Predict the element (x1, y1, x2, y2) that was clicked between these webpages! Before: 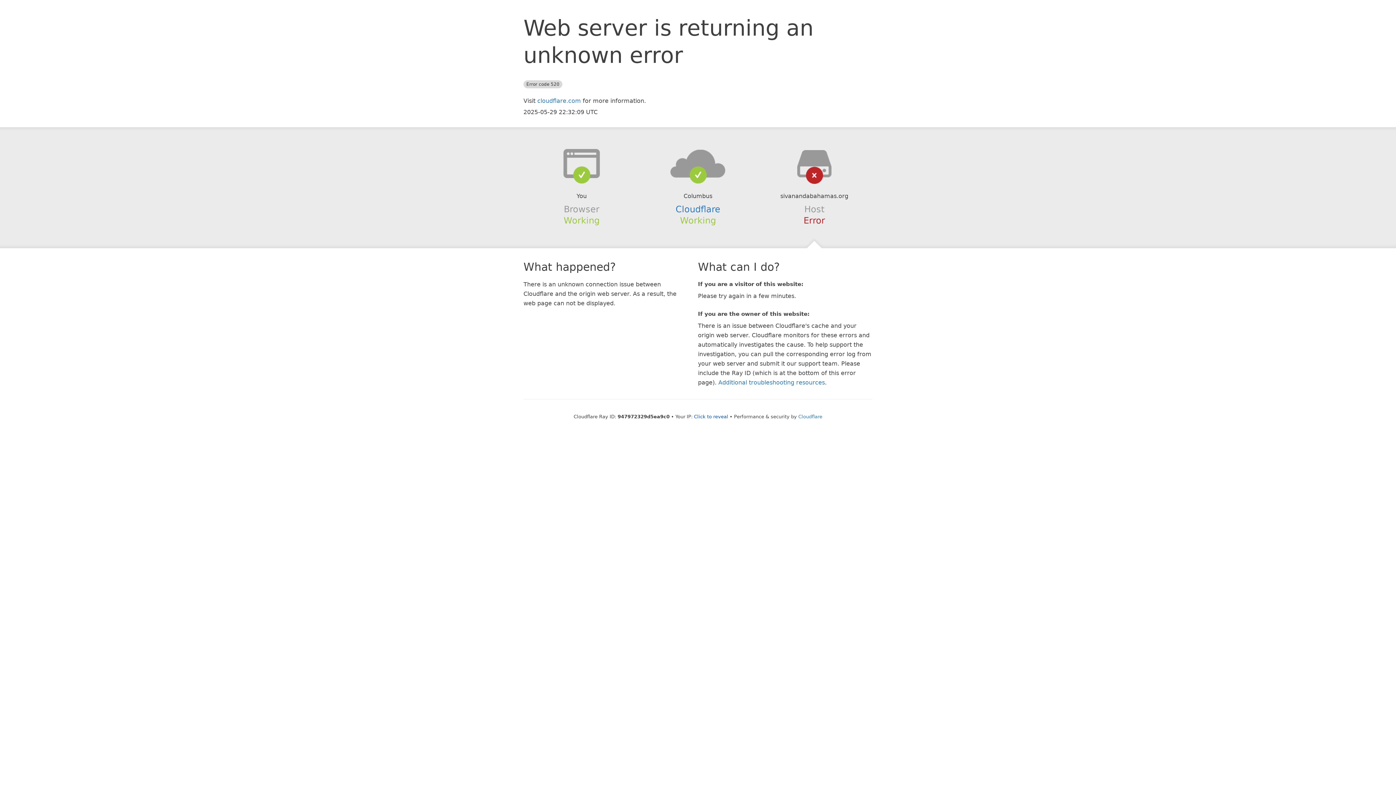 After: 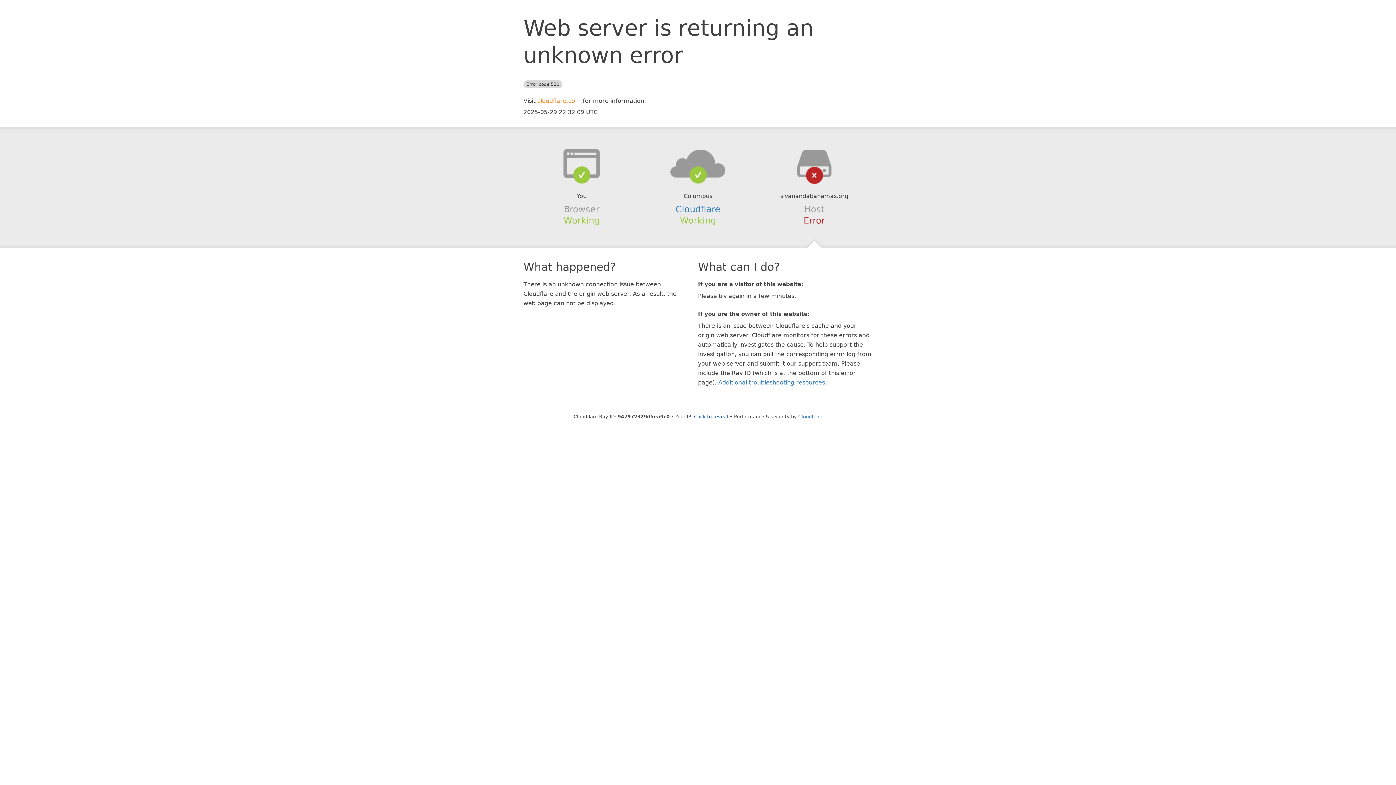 Action: bbox: (537, 97, 581, 104) label: cloudflare.com